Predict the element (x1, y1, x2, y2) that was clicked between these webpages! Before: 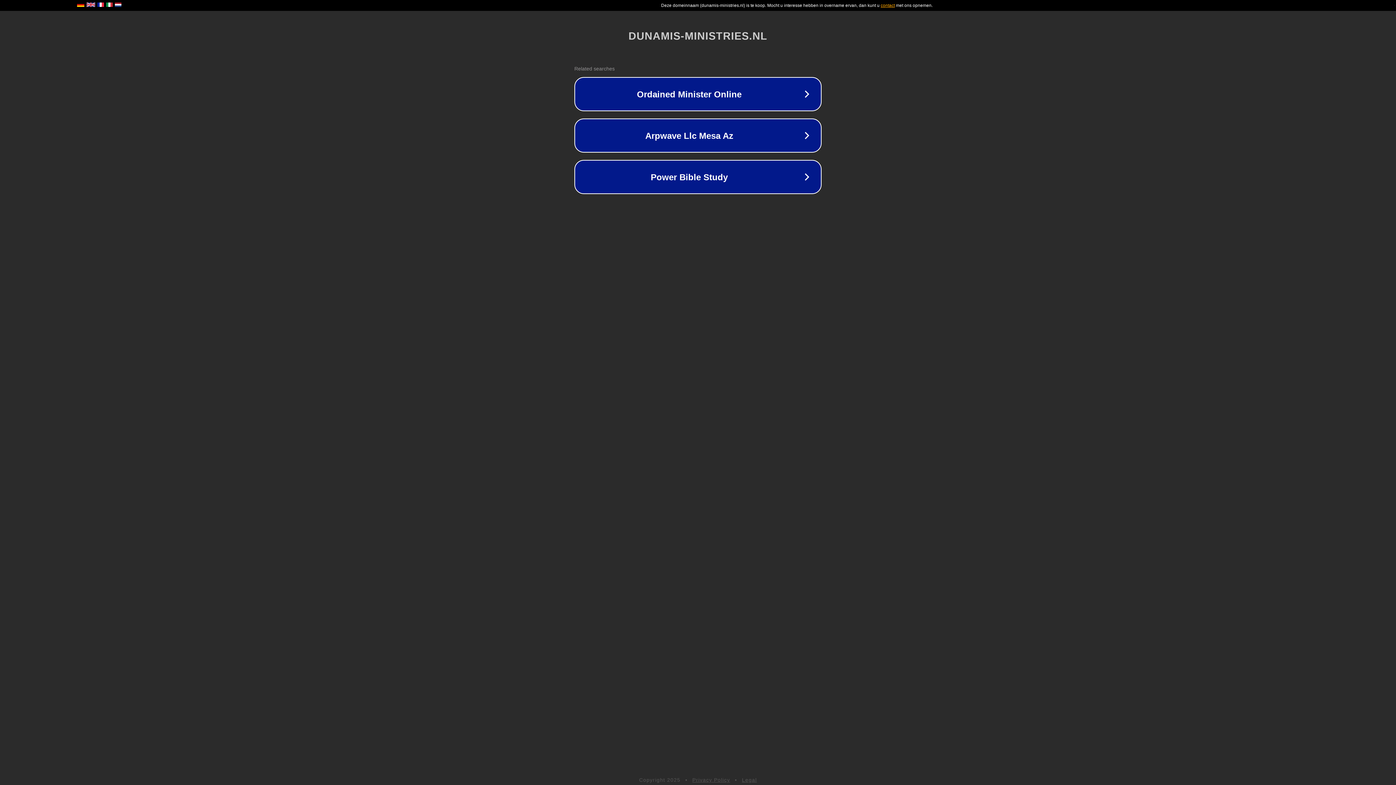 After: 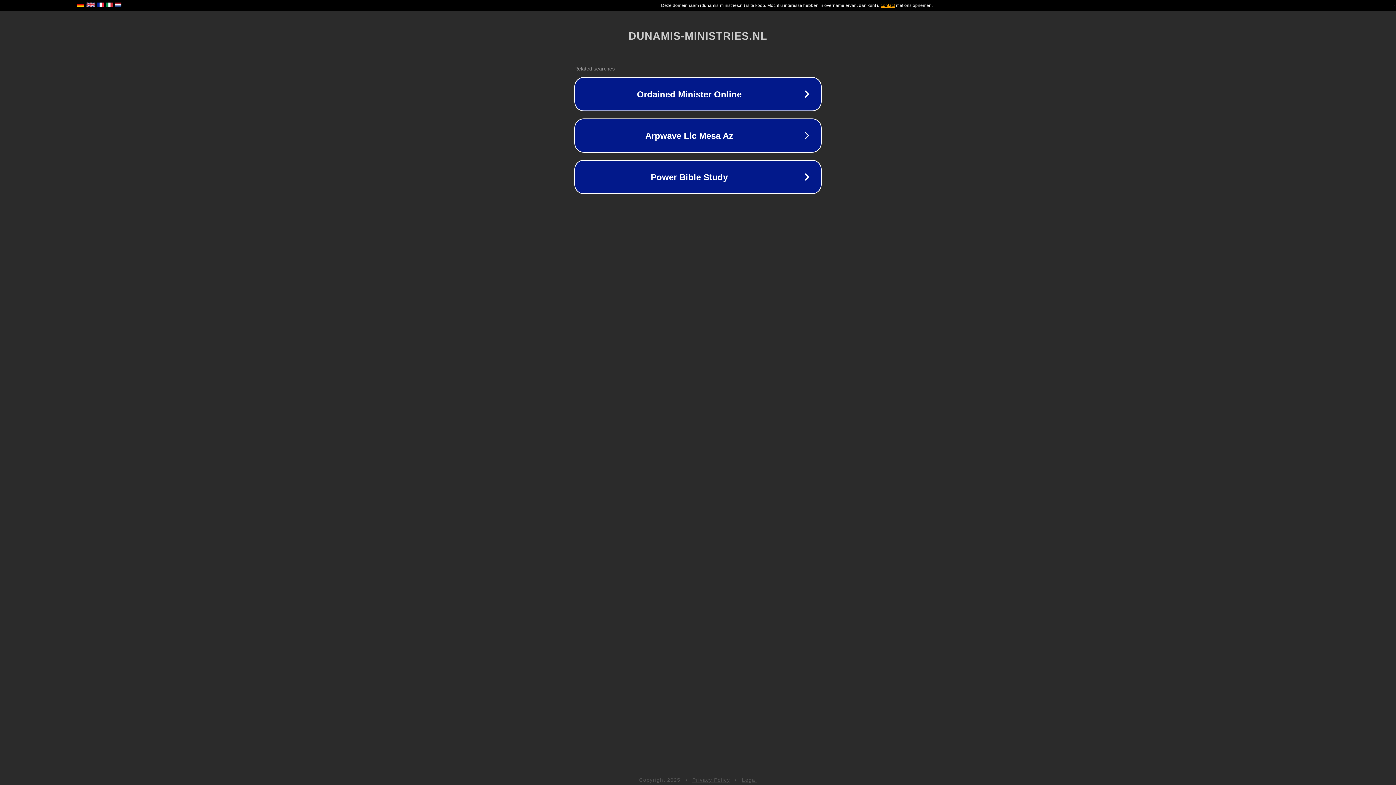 Action: bbox: (692, 777, 730, 783) label: Privacy Policy